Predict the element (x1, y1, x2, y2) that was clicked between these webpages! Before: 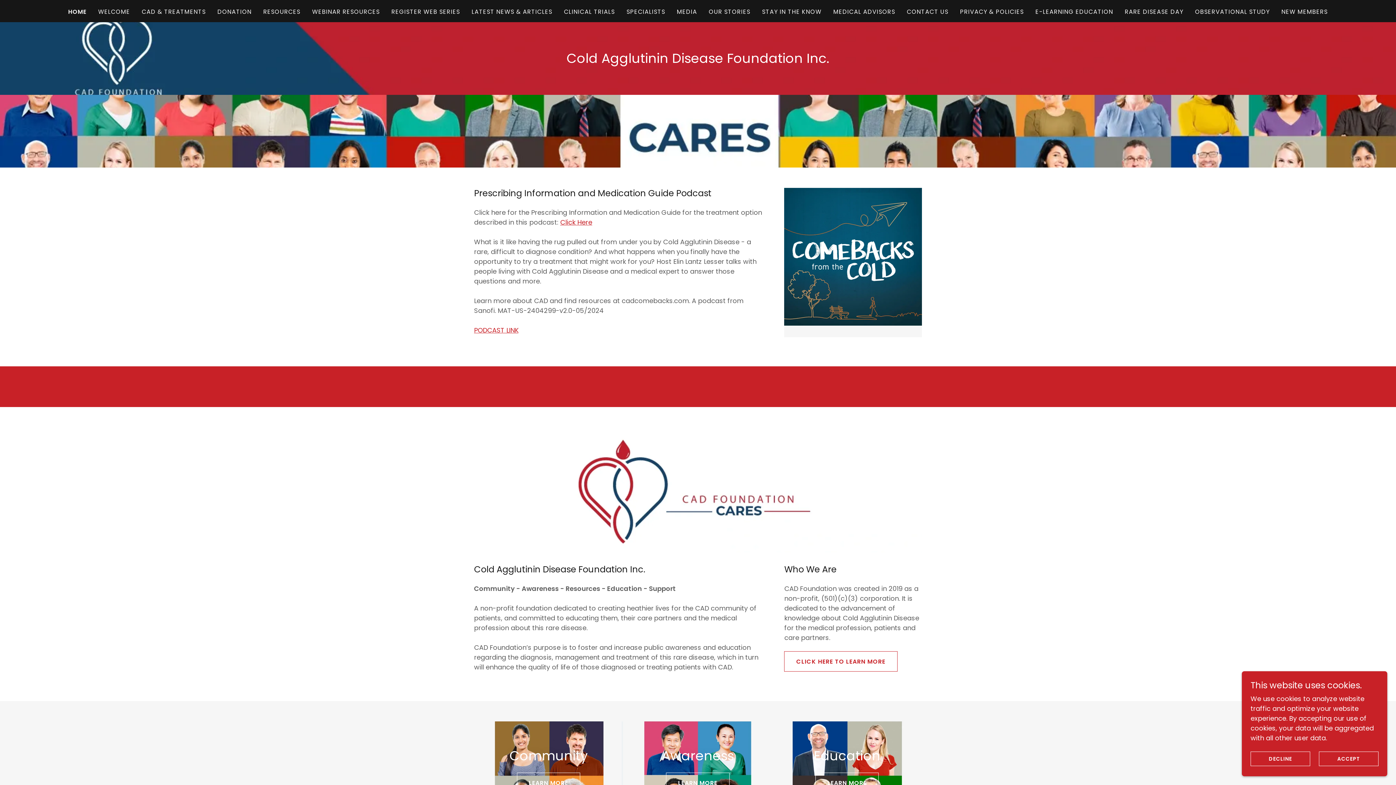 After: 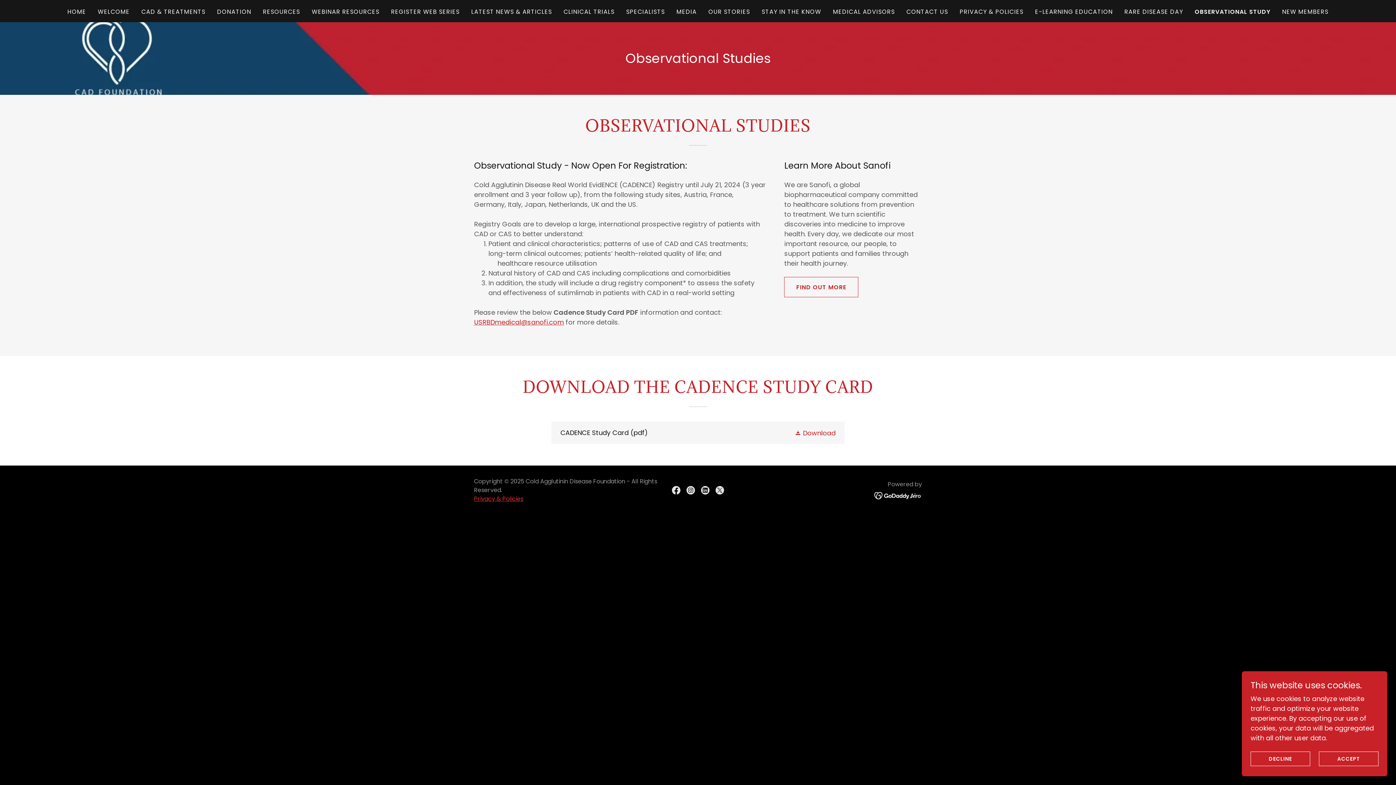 Action: bbox: (1193, 5, 1272, 18) label: OBSERVATIONAL STUDY